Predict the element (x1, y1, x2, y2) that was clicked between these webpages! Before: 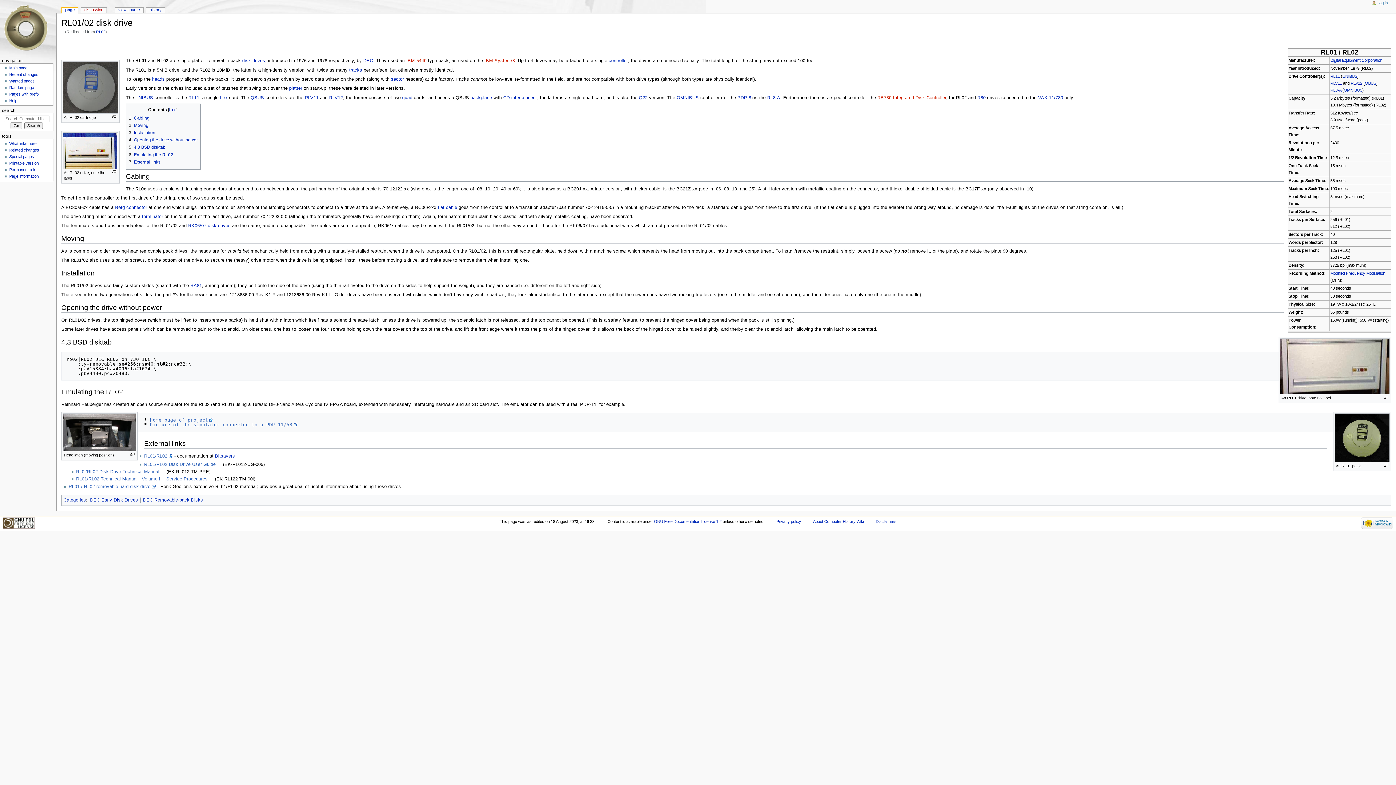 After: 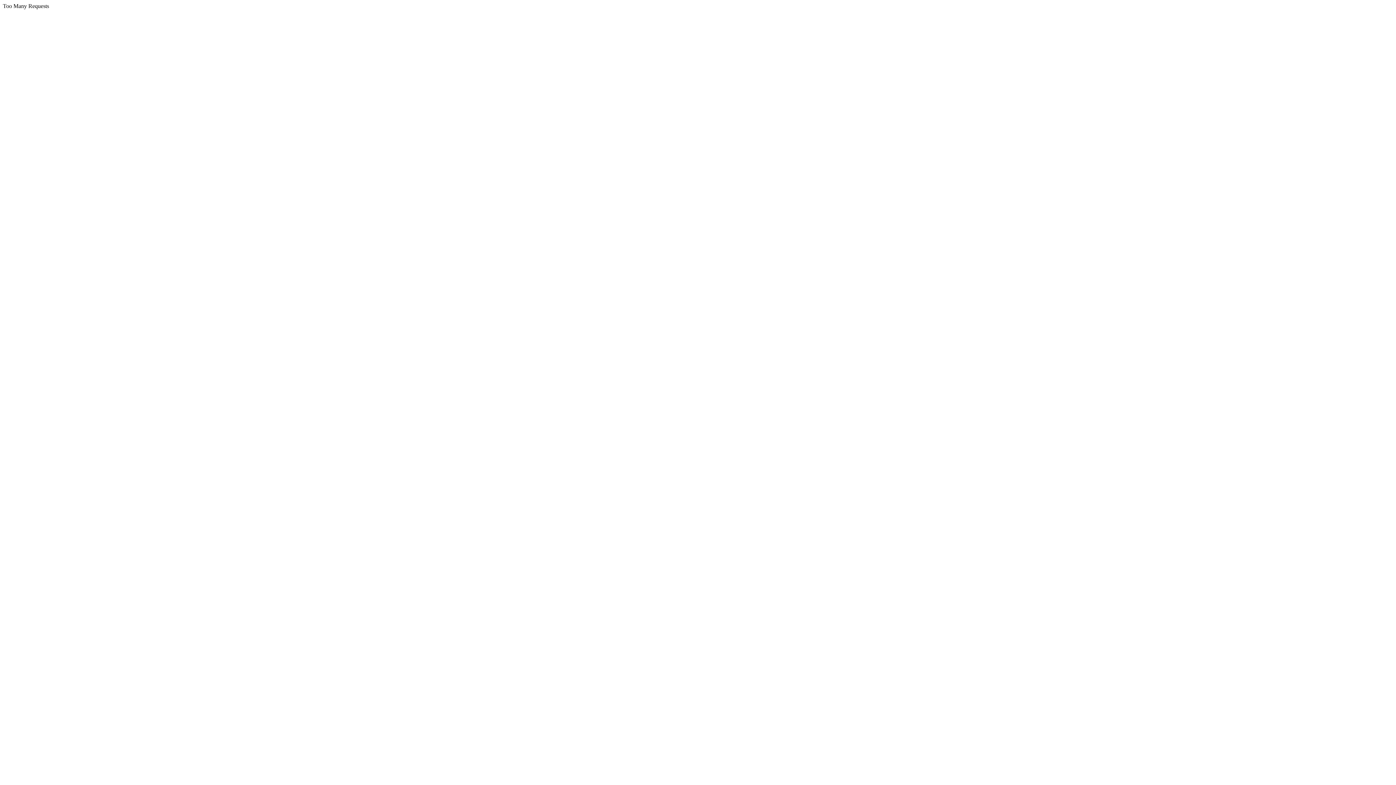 Action: label: GNU Free Documentation License 1.2 bbox: (654, 519, 721, 524)